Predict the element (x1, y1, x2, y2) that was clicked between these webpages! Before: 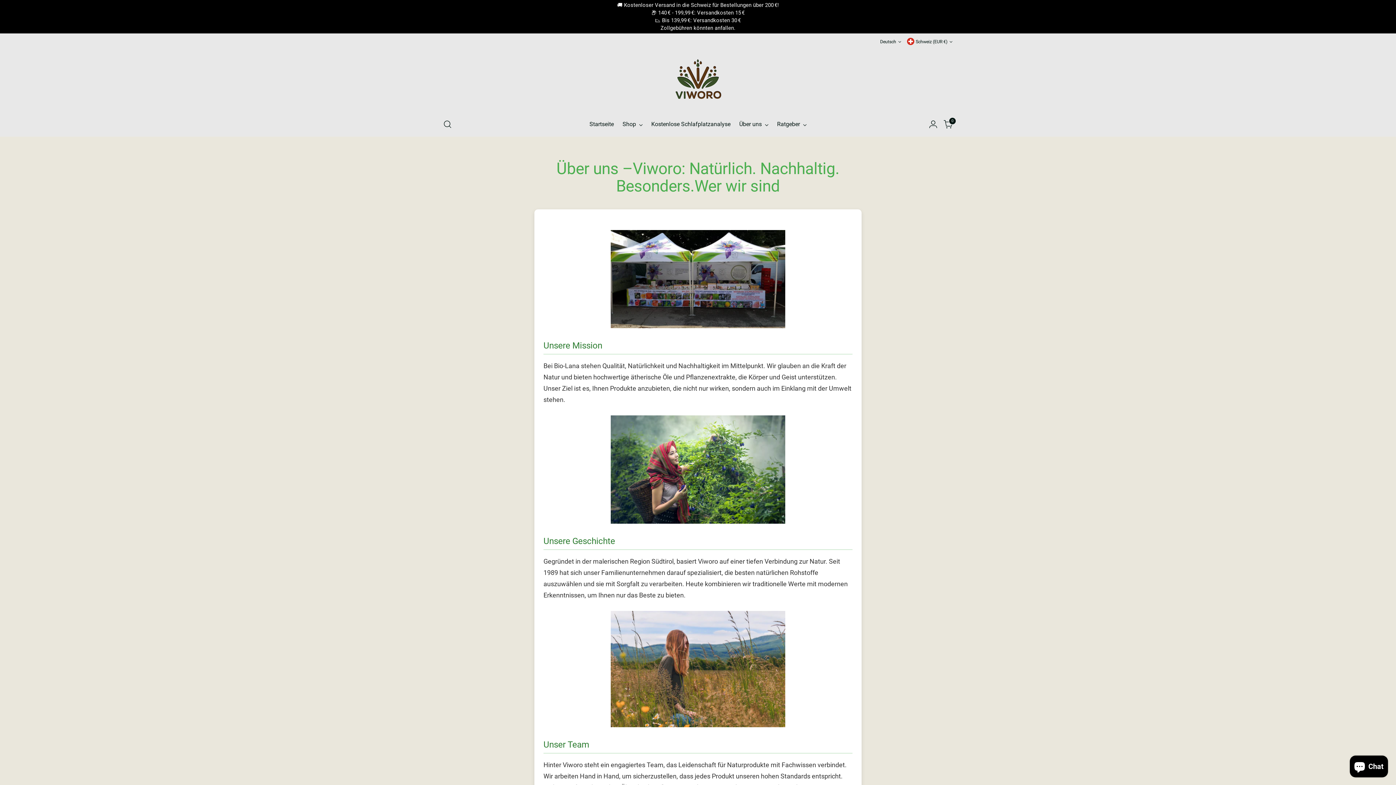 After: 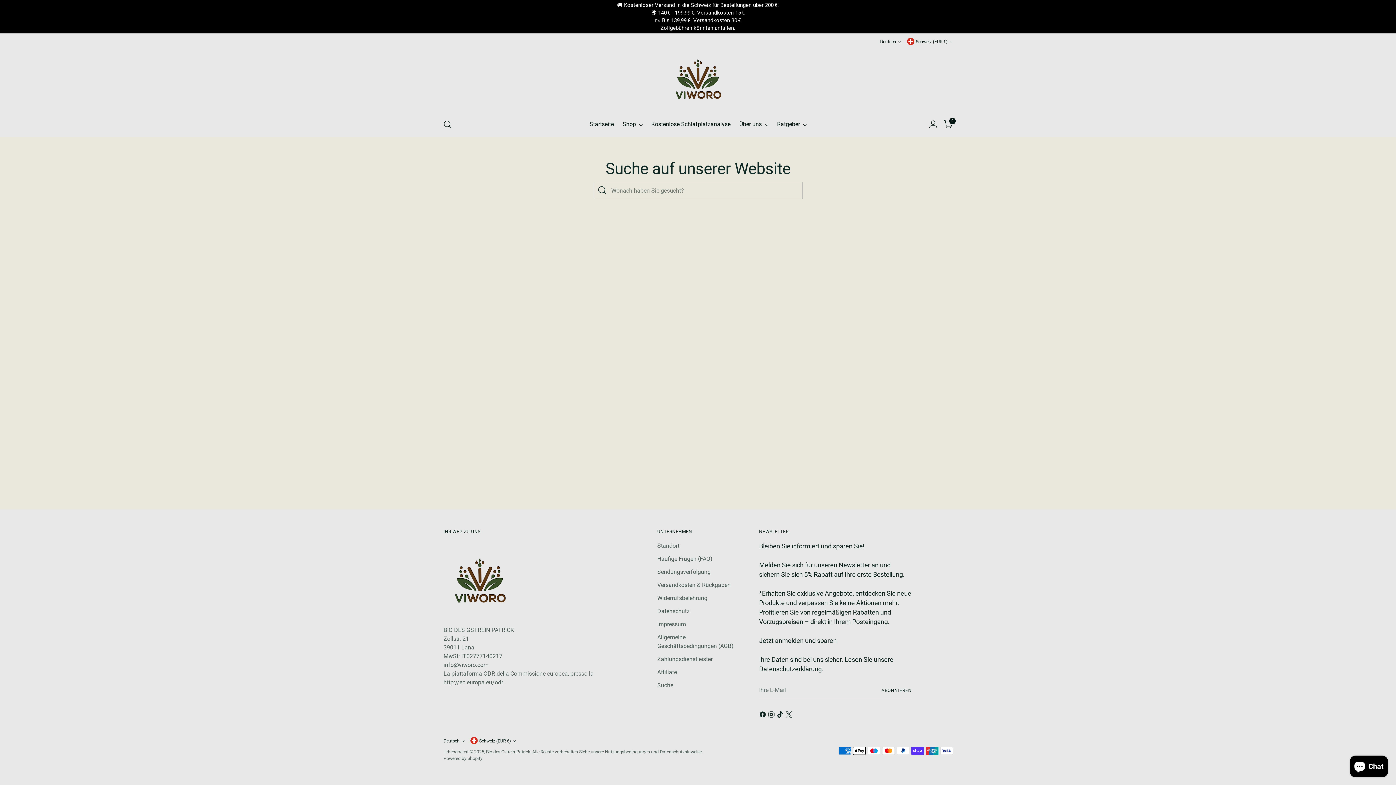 Action: label: Suchmodal öffnen bbox: (440, 117, 454, 131)